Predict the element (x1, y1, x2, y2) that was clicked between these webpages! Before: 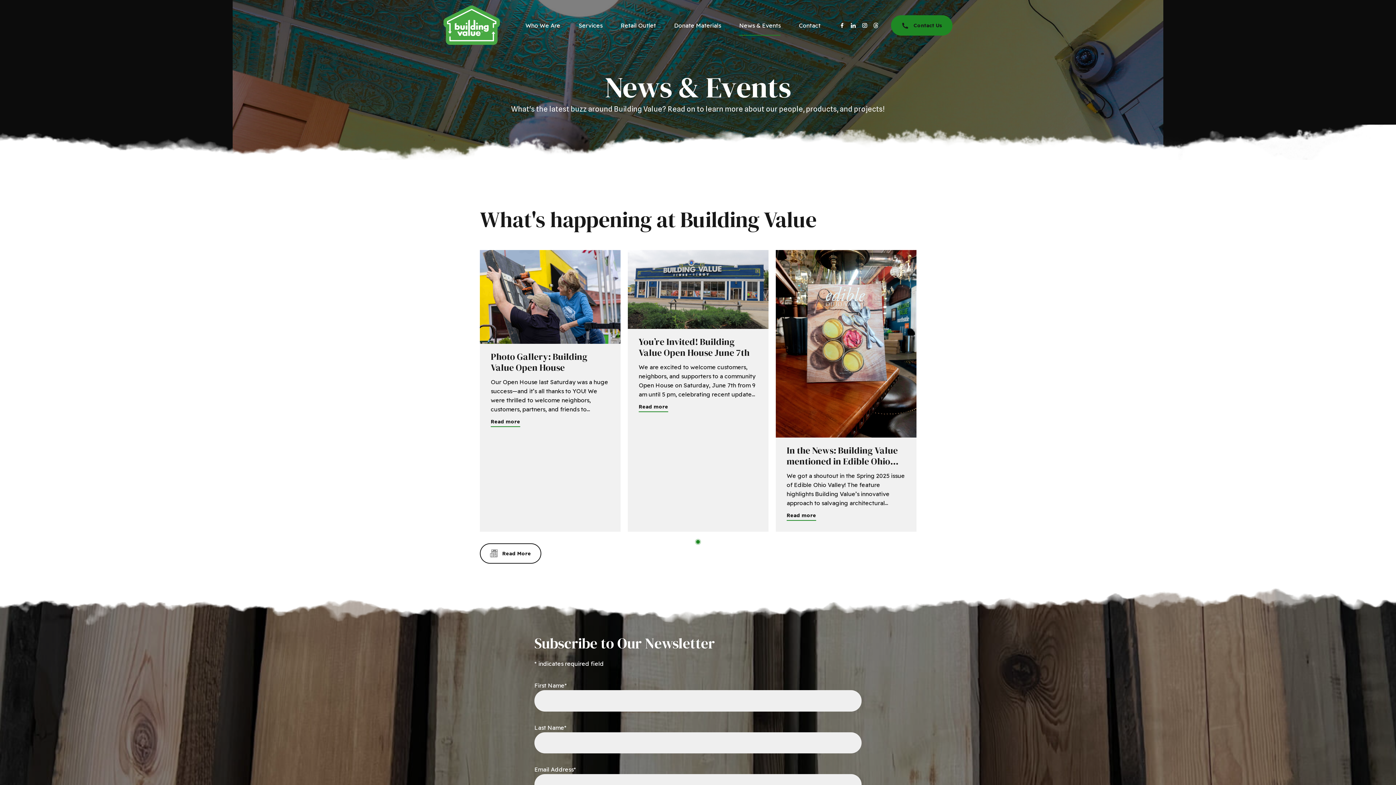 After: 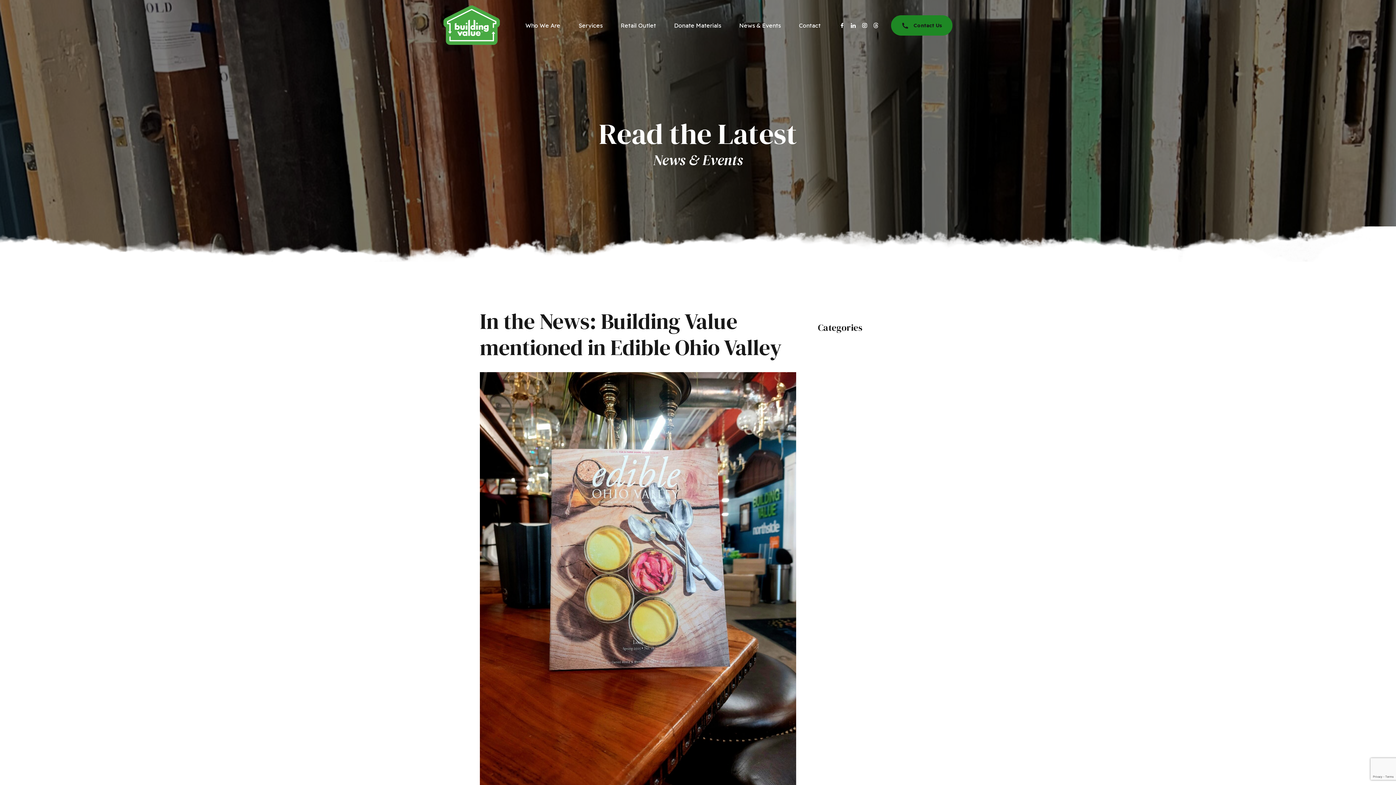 Action: bbox: (786, 512, 816, 521) label: Read more